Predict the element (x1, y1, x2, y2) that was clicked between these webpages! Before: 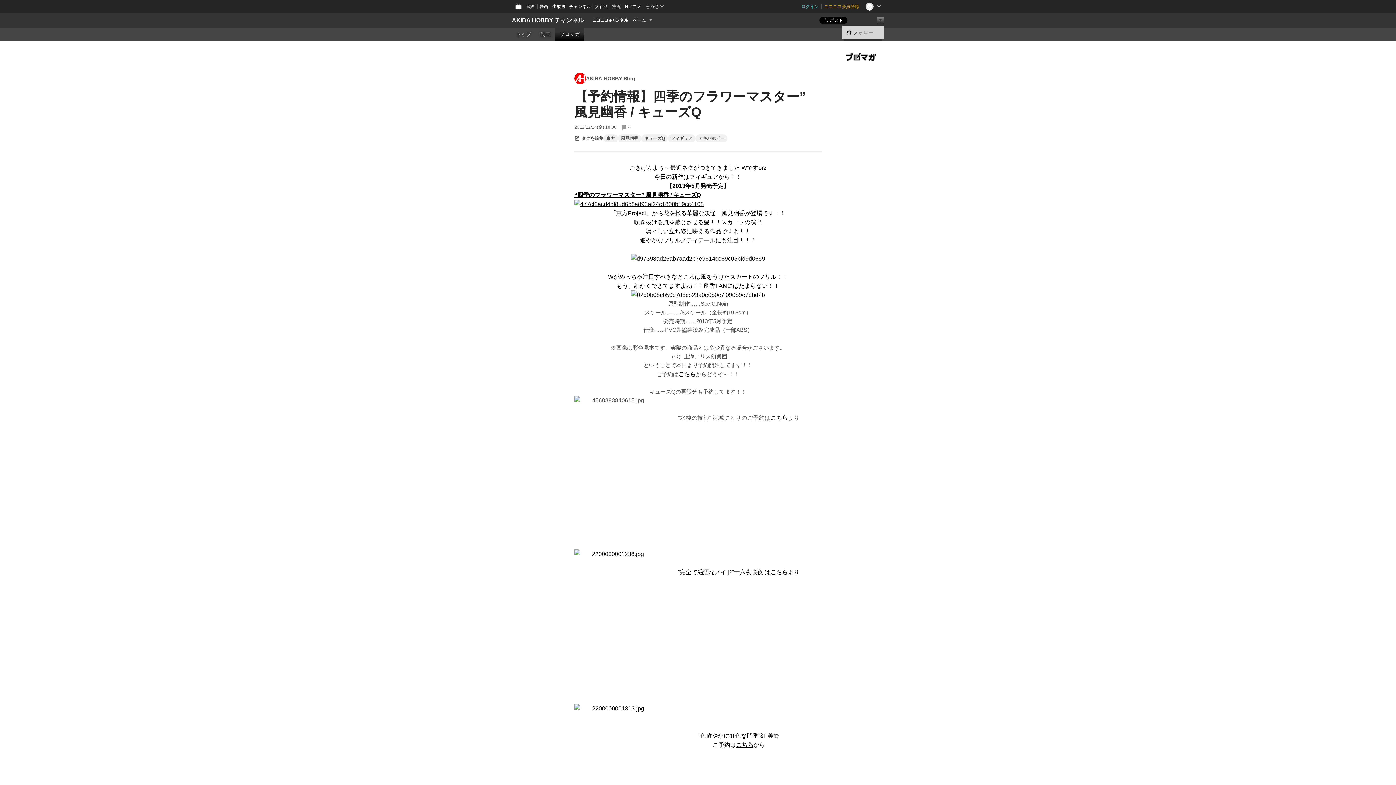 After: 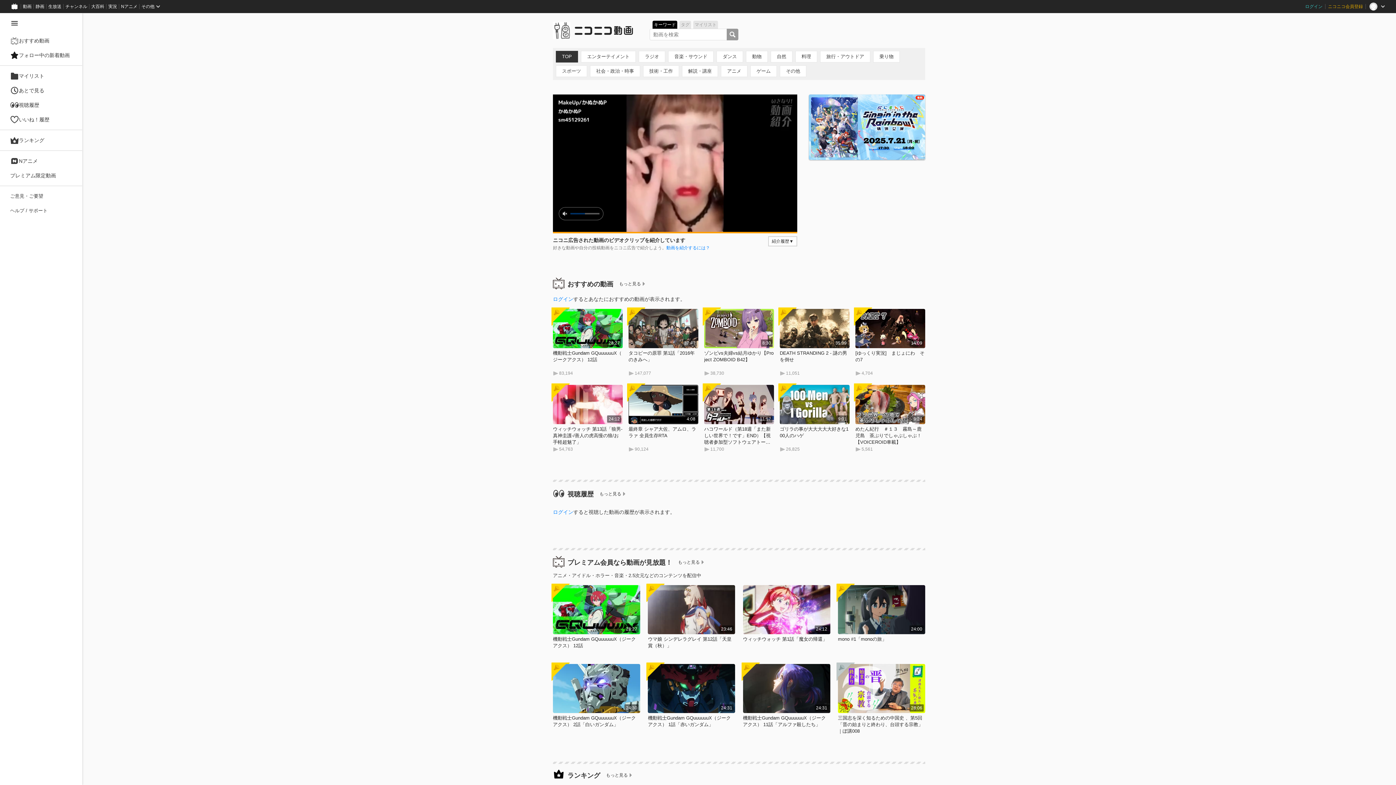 Action: label: 動画 bbox: (524, 0, 537, 13)